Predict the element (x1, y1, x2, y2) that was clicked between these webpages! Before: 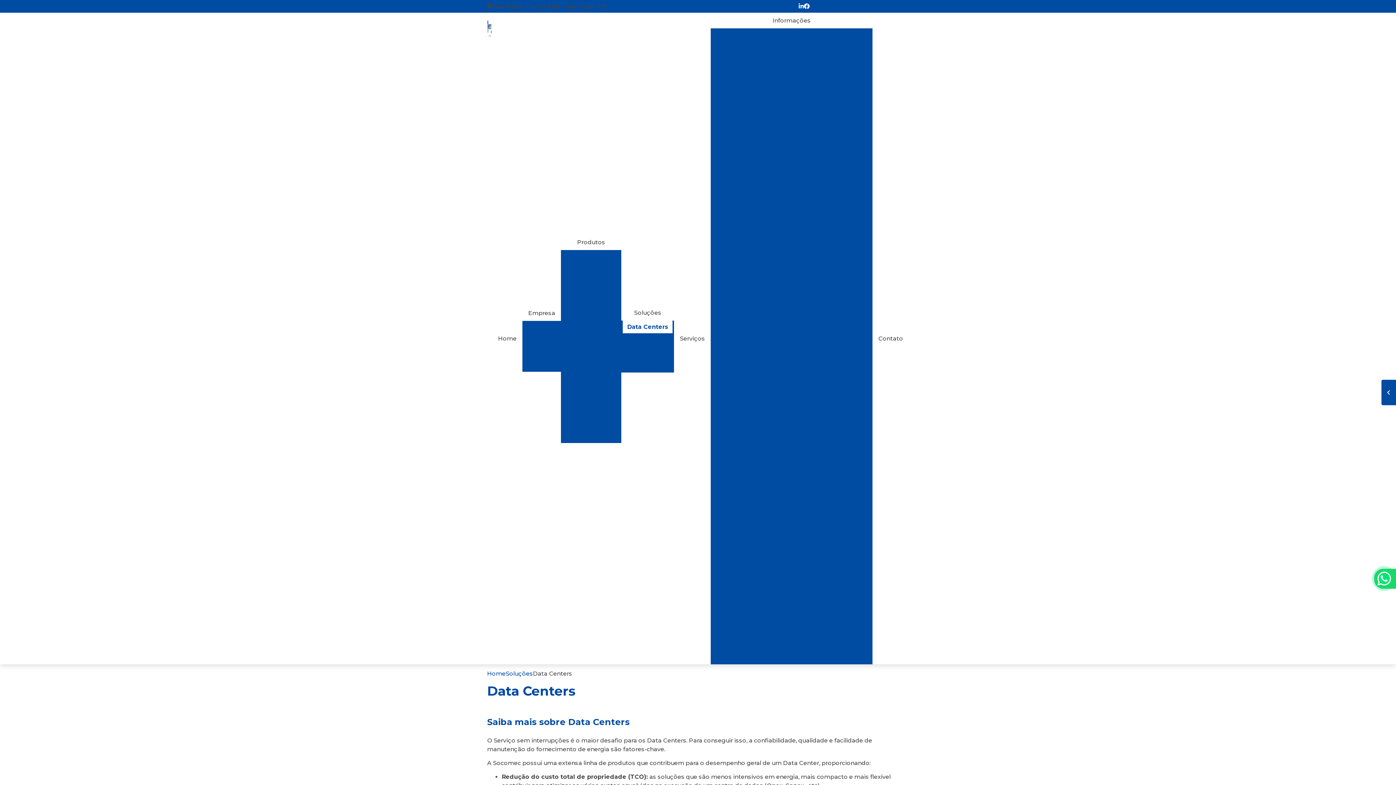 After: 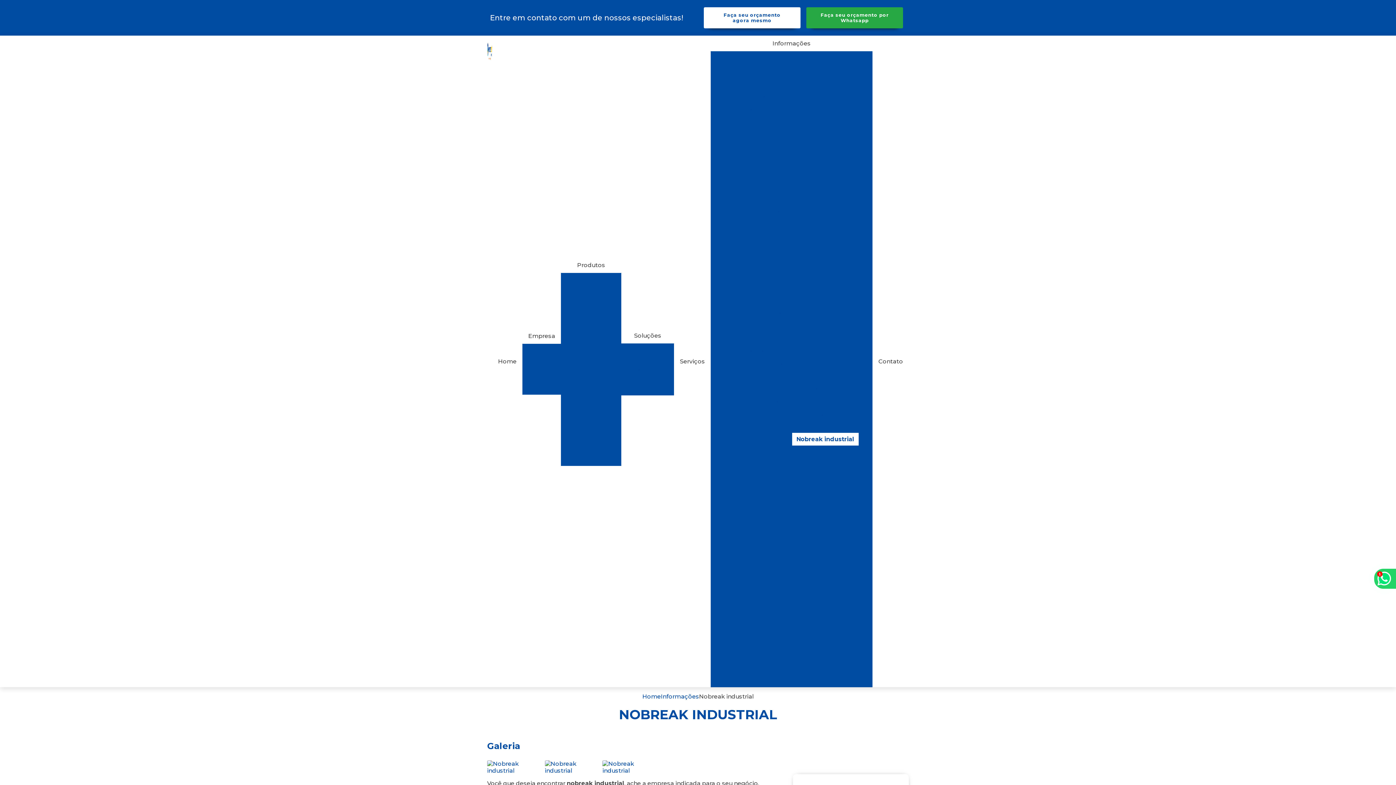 Action: bbox: (793, 410, 857, 422) label: Nobreak industrial